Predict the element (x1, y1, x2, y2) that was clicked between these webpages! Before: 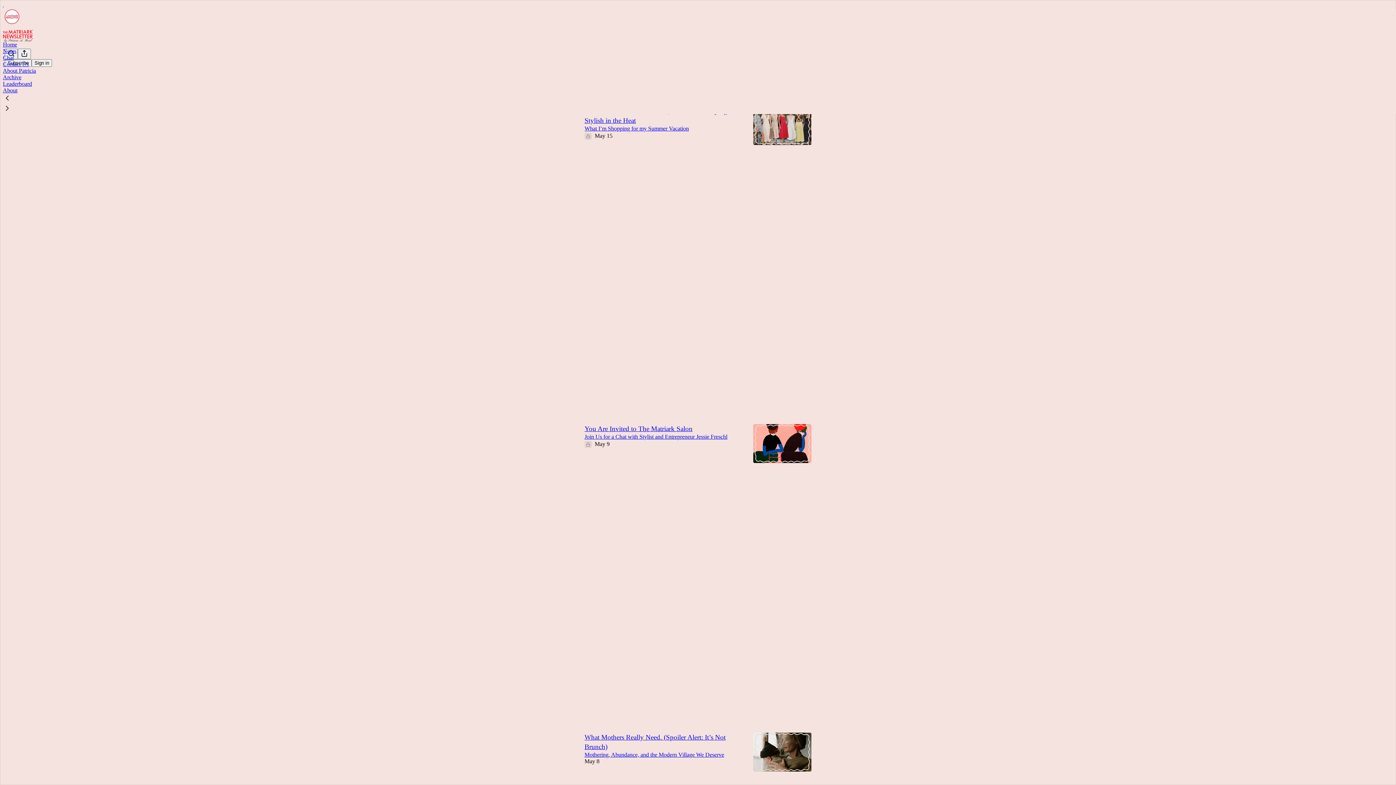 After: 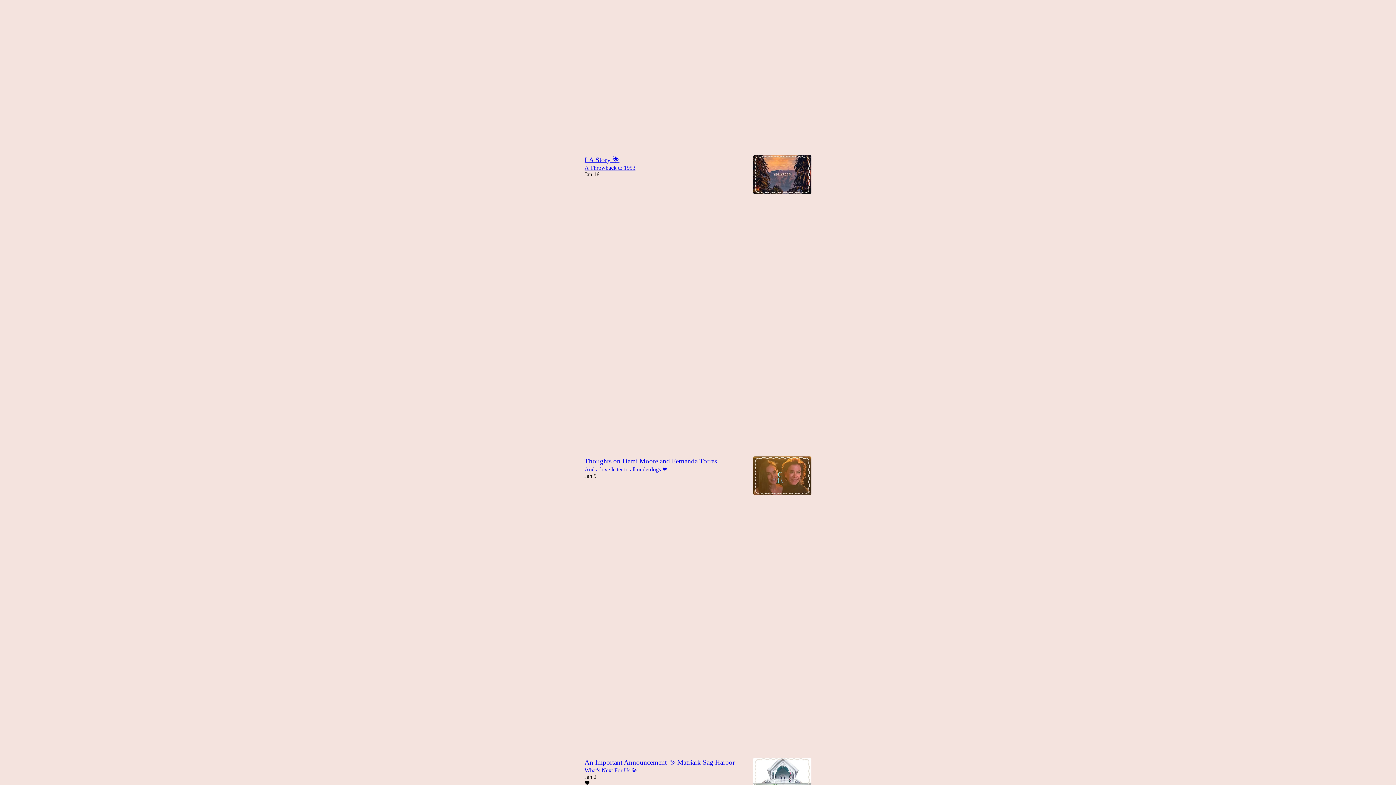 Action: label: Like (1) bbox: (584, 765, 744, 778)